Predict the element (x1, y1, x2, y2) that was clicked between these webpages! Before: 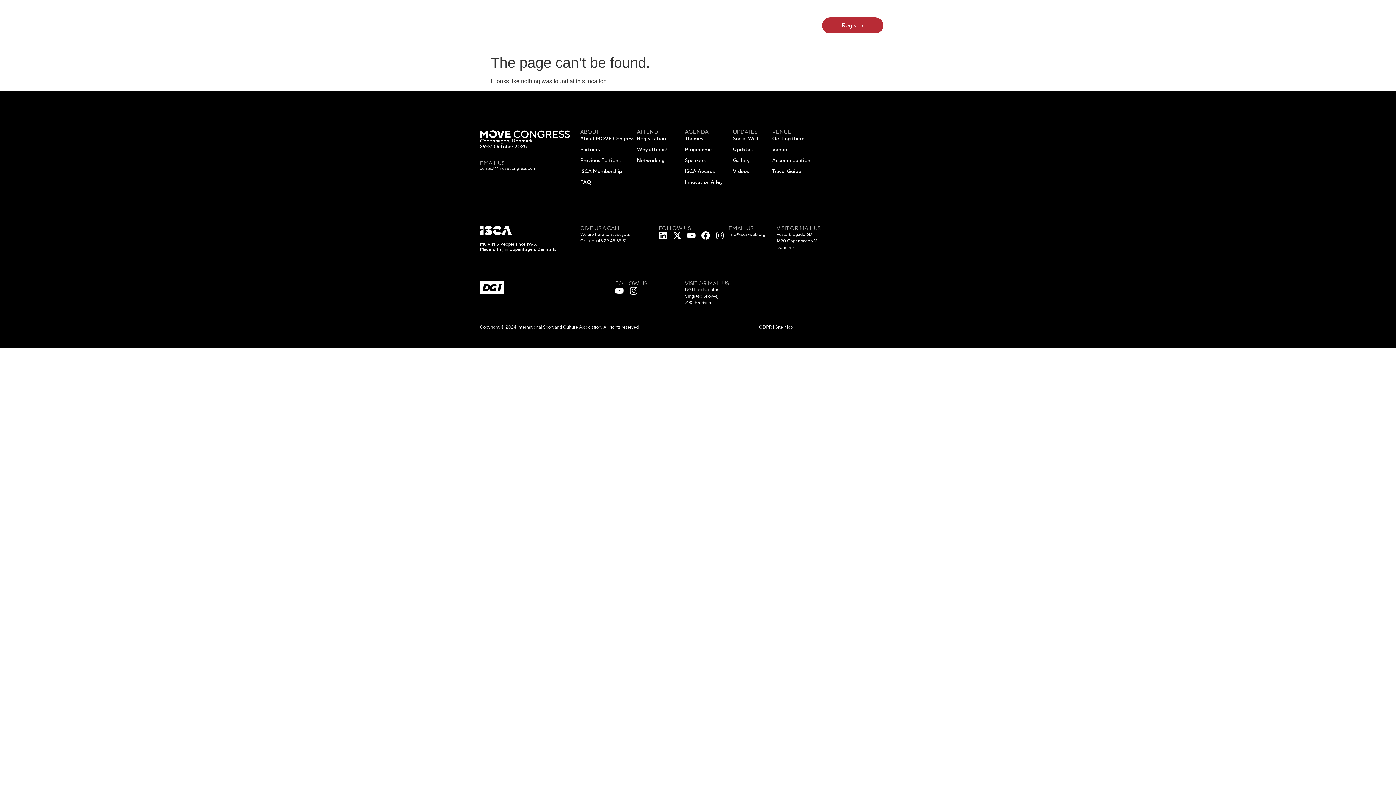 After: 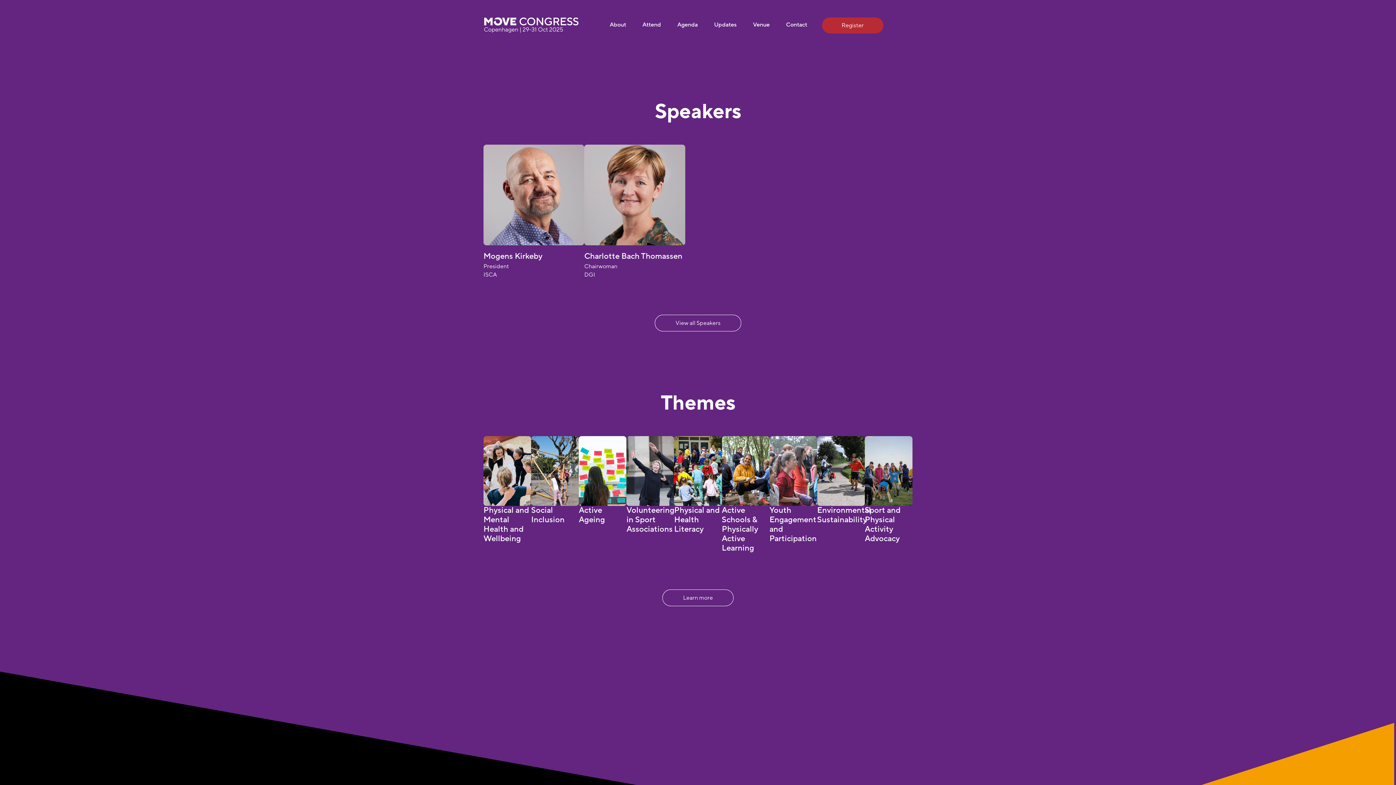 Action: bbox: (685, 156, 733, 164) label: Speakers